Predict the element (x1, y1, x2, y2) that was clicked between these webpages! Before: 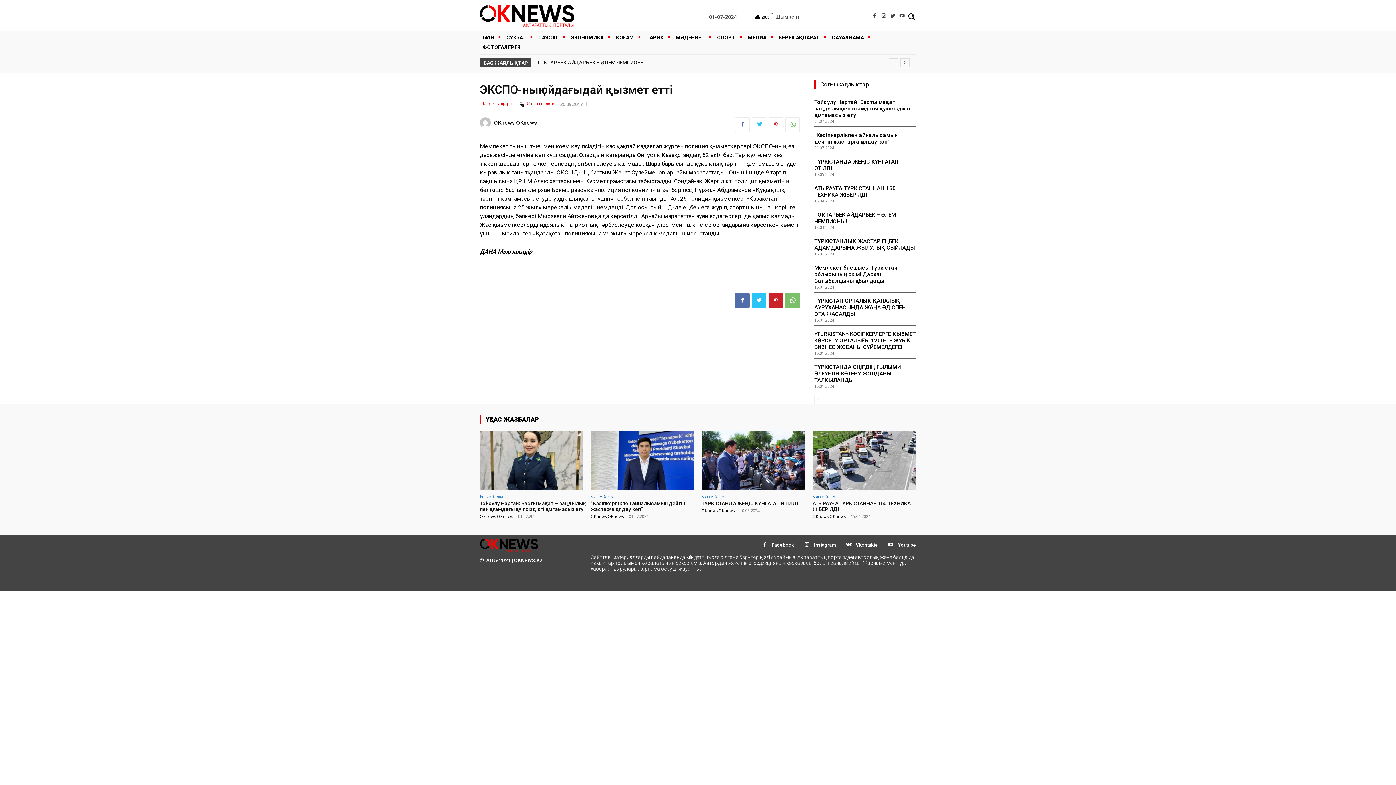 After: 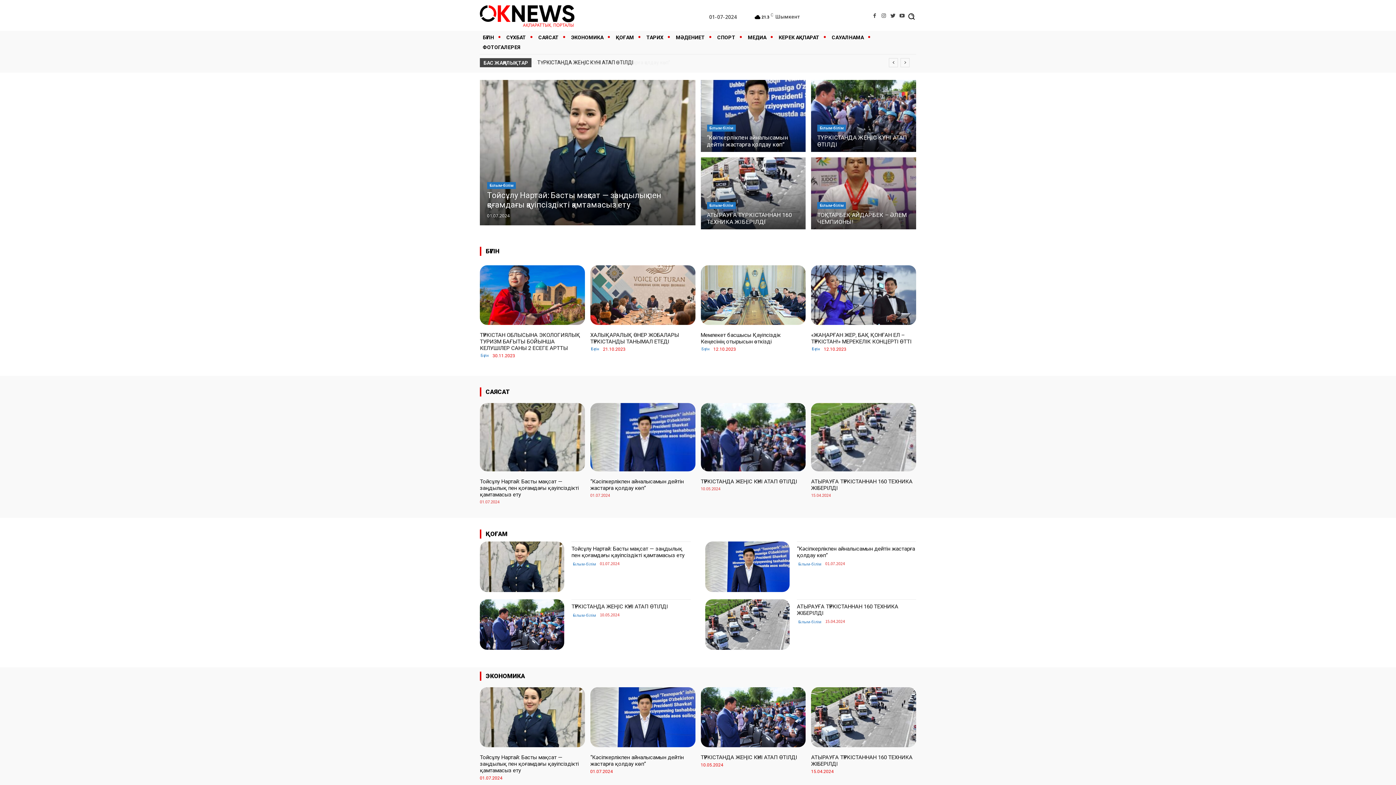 Action: bbox: (480, 5, 574, 27)